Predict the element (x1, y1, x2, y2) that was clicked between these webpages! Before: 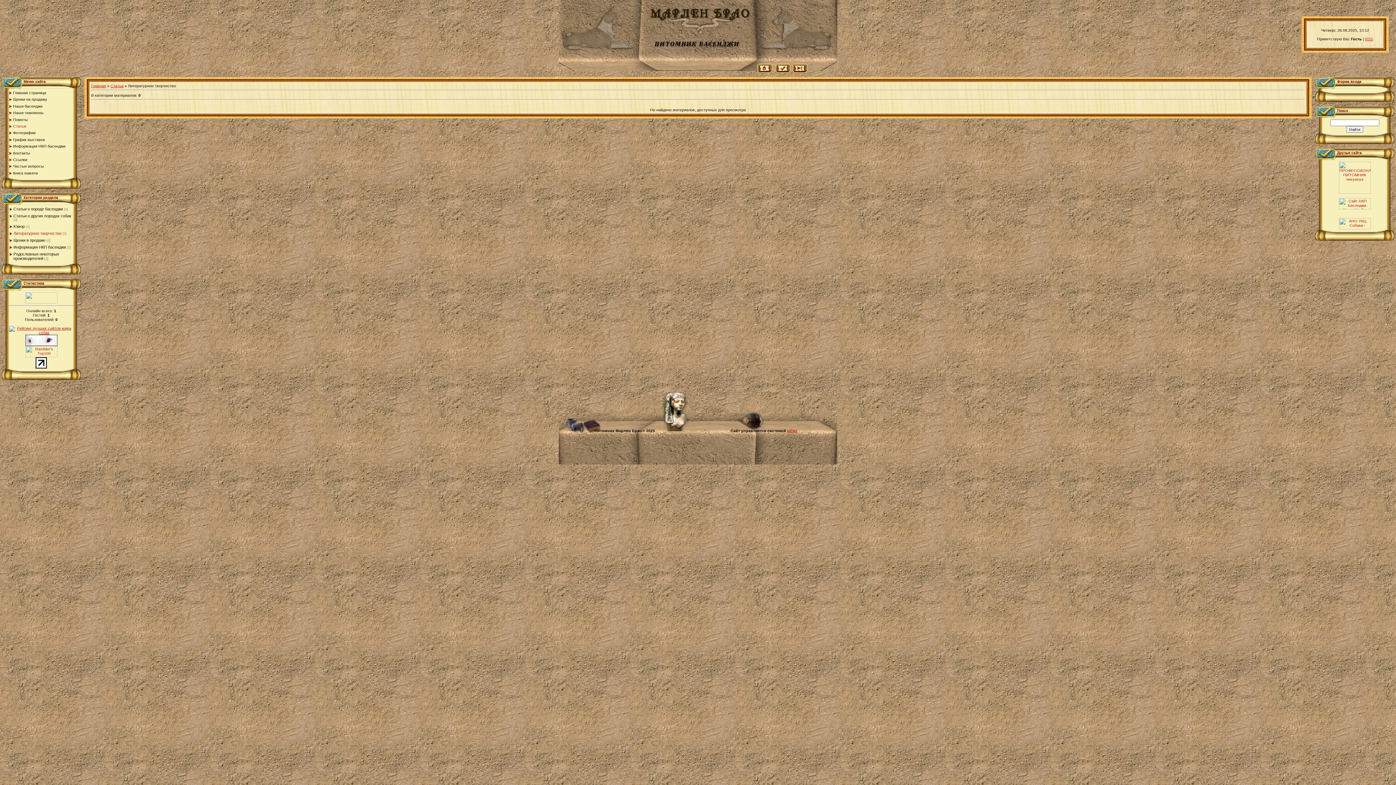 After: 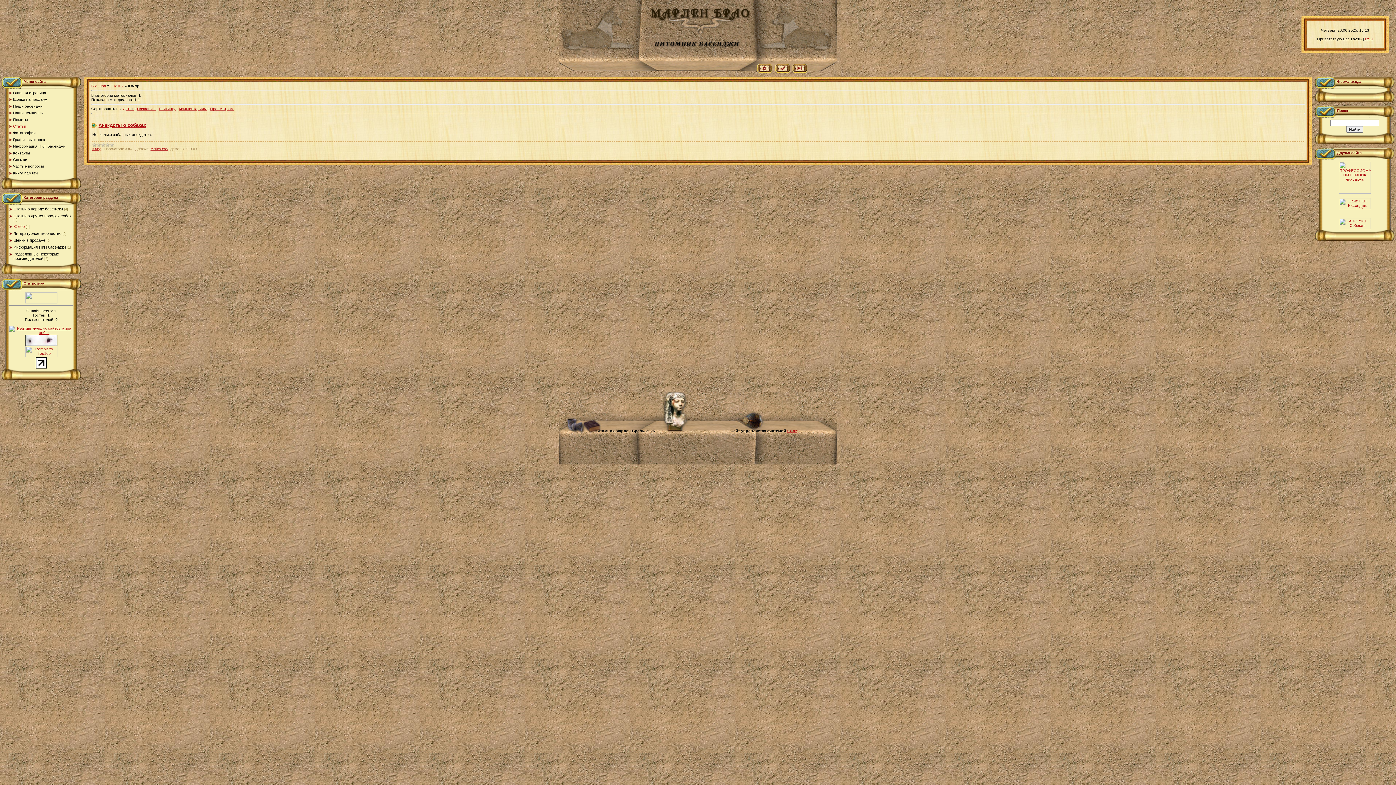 Action: label: Юмор bbox: (13, 224, 24, 228)